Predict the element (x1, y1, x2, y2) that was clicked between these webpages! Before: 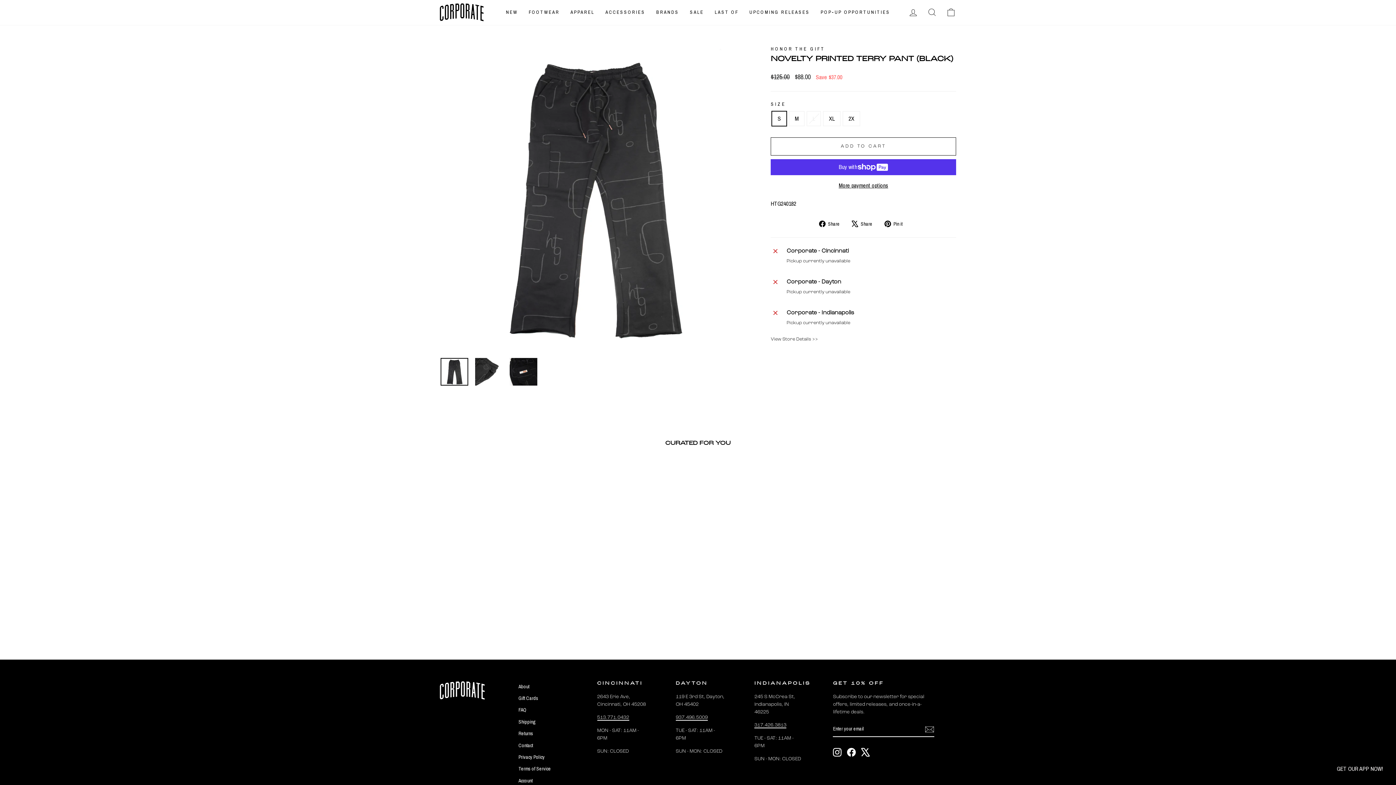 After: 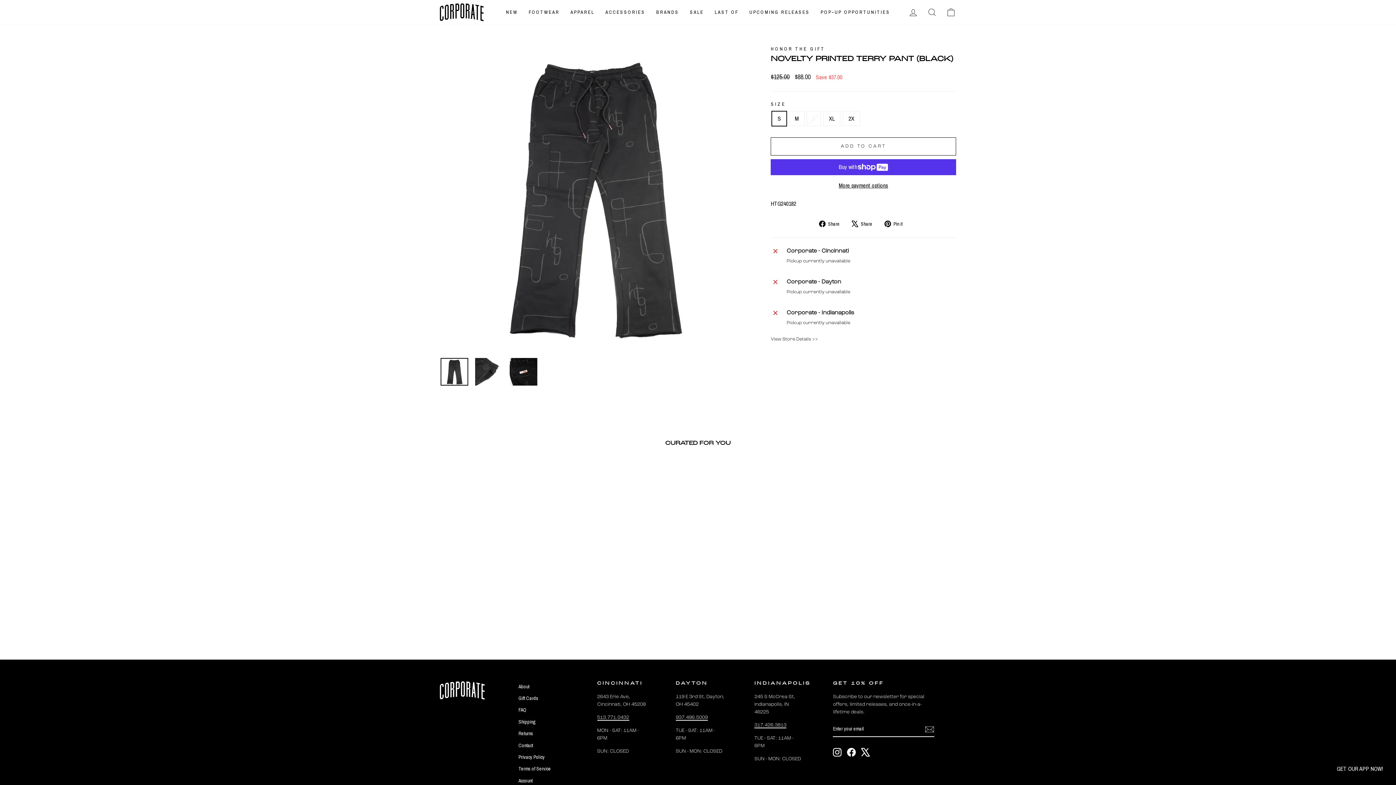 Action: bbox: (833, 748, 841, 756) label: Instagram